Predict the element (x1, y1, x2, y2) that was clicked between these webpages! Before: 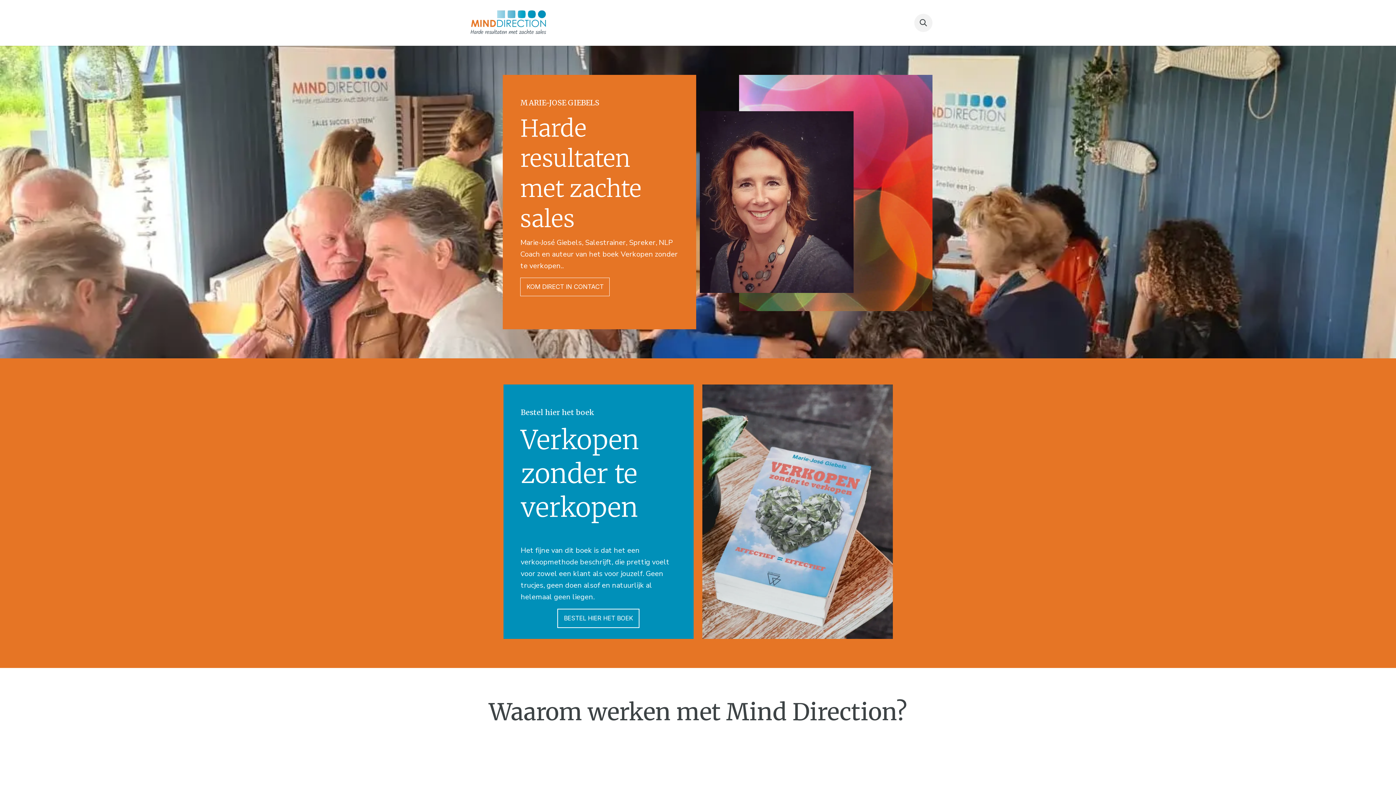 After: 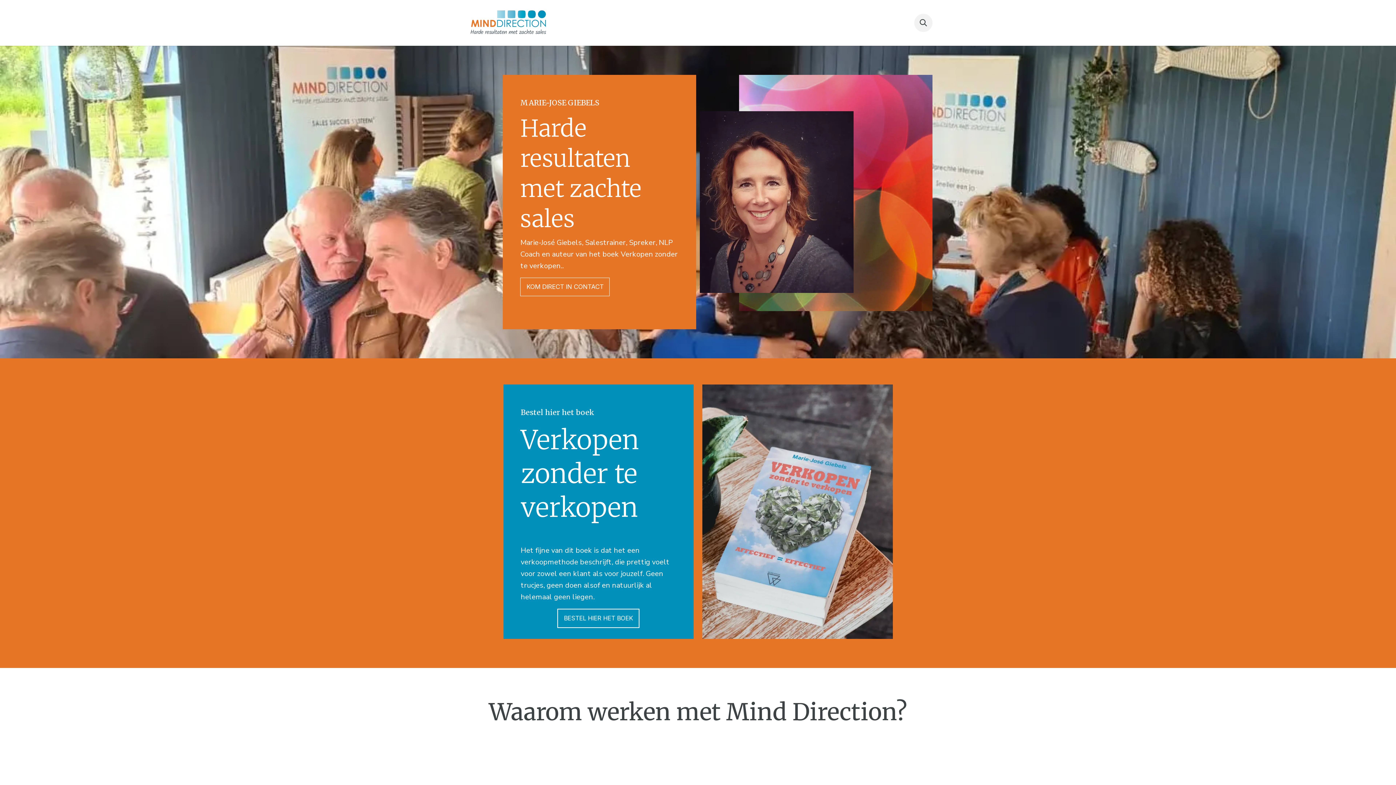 Action: bbox: (463, 2, 554, 42)